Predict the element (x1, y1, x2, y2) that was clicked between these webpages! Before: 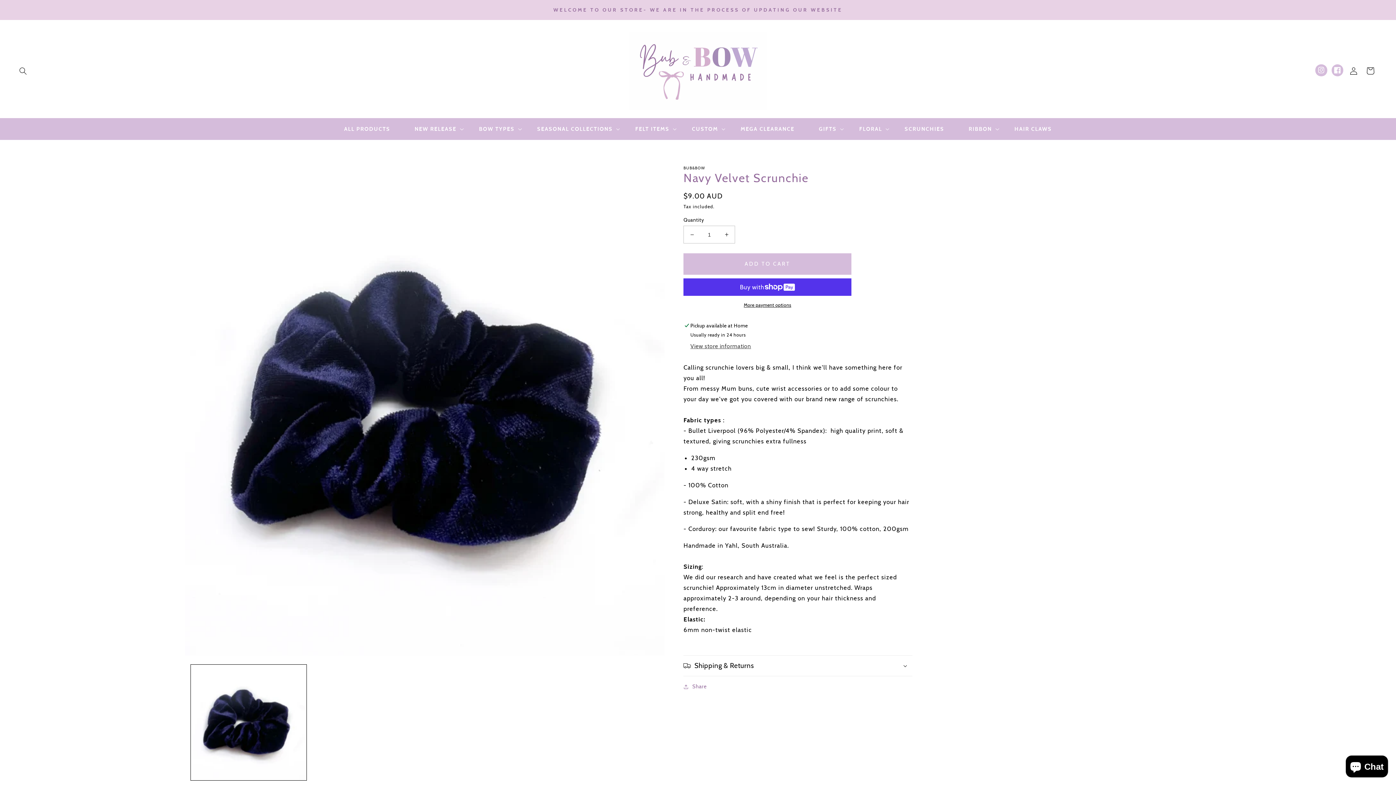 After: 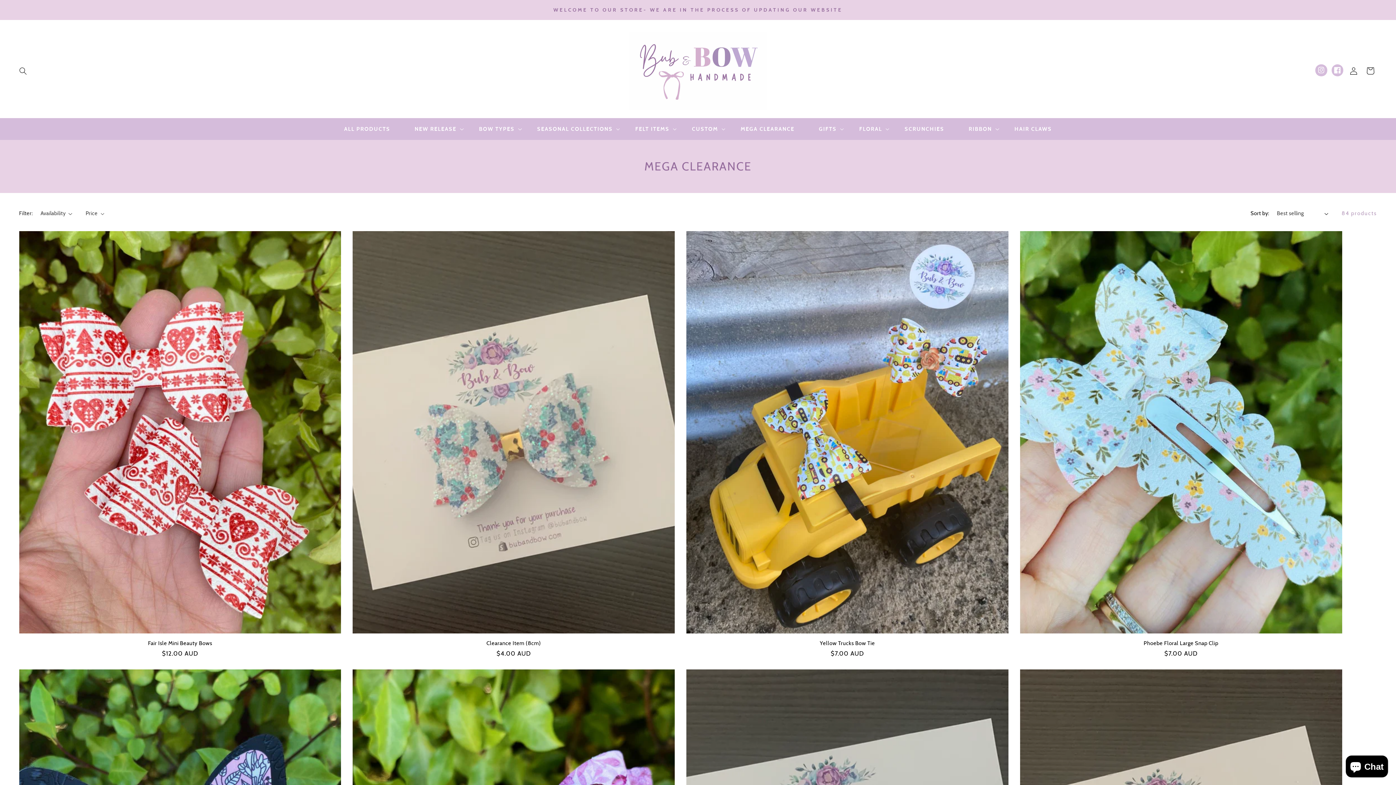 Action: bbox: (728, 121, 806, 136) label: MEGA CLEARANCE